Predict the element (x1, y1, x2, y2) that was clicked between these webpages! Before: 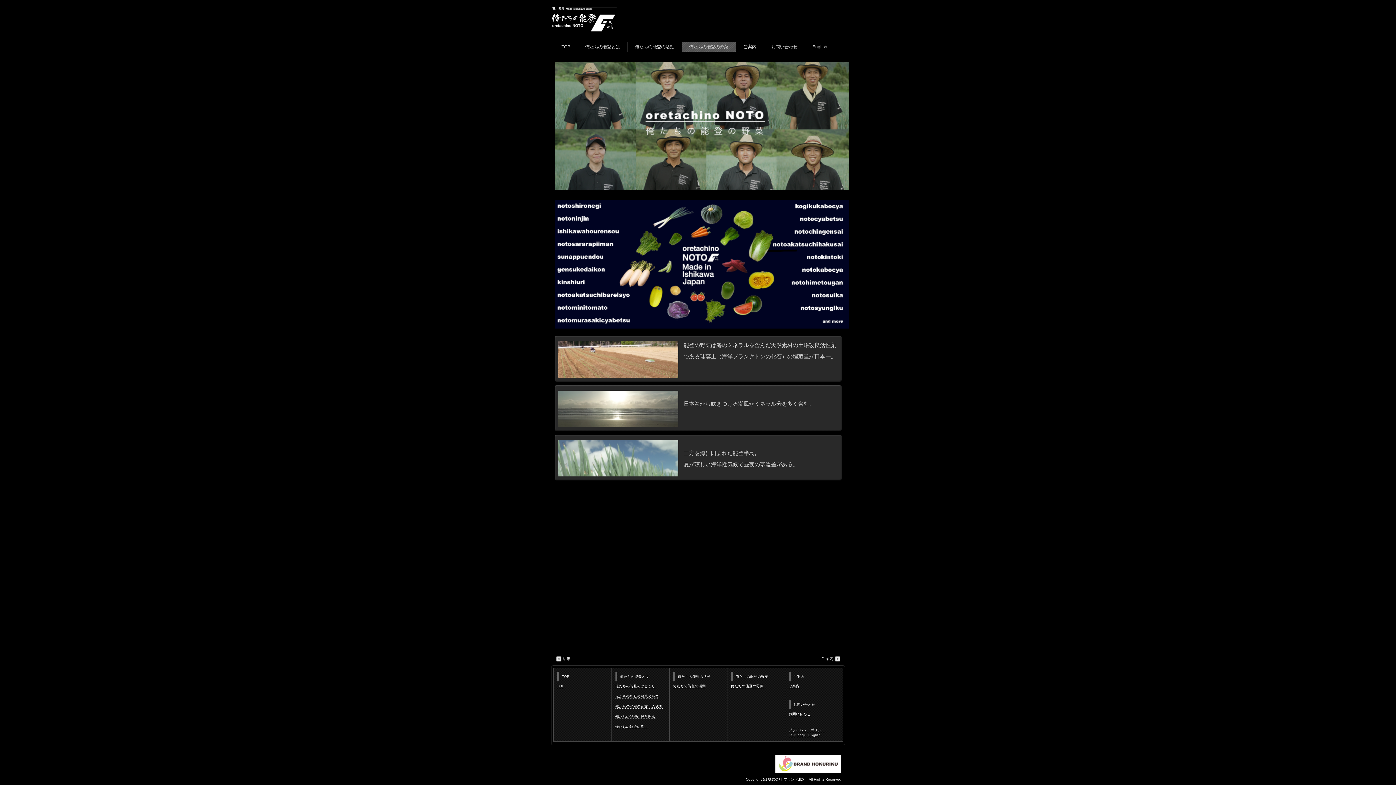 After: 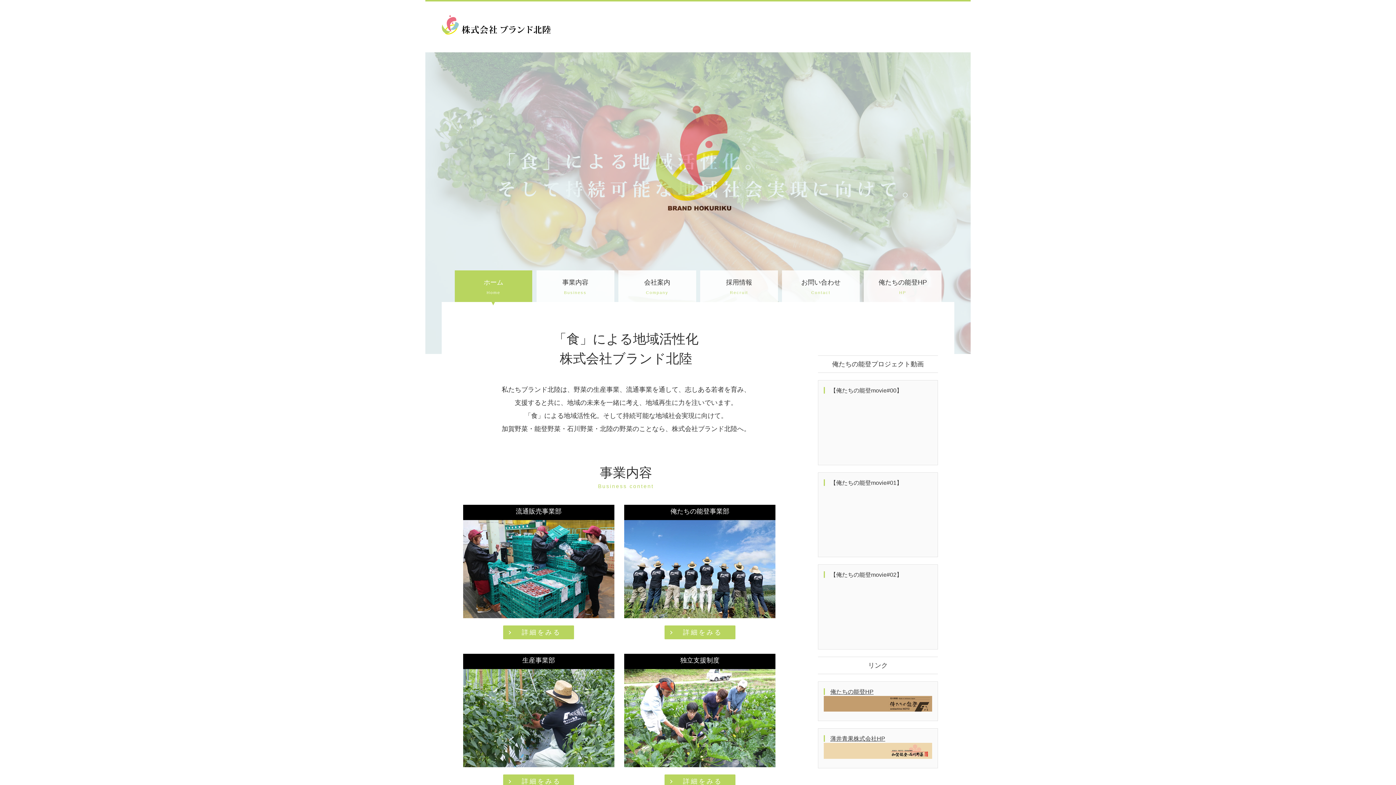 Action: bbox: (774, 768, 841, 773)